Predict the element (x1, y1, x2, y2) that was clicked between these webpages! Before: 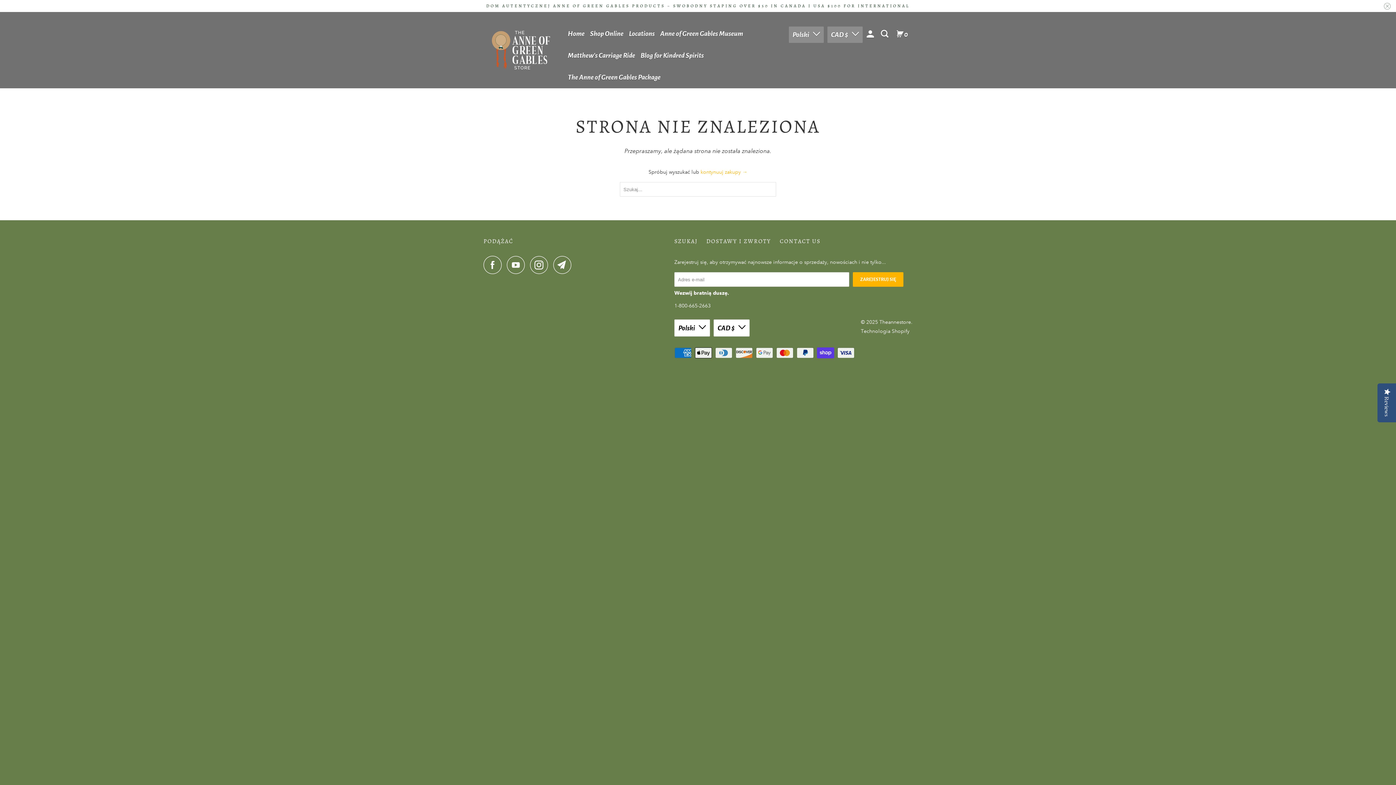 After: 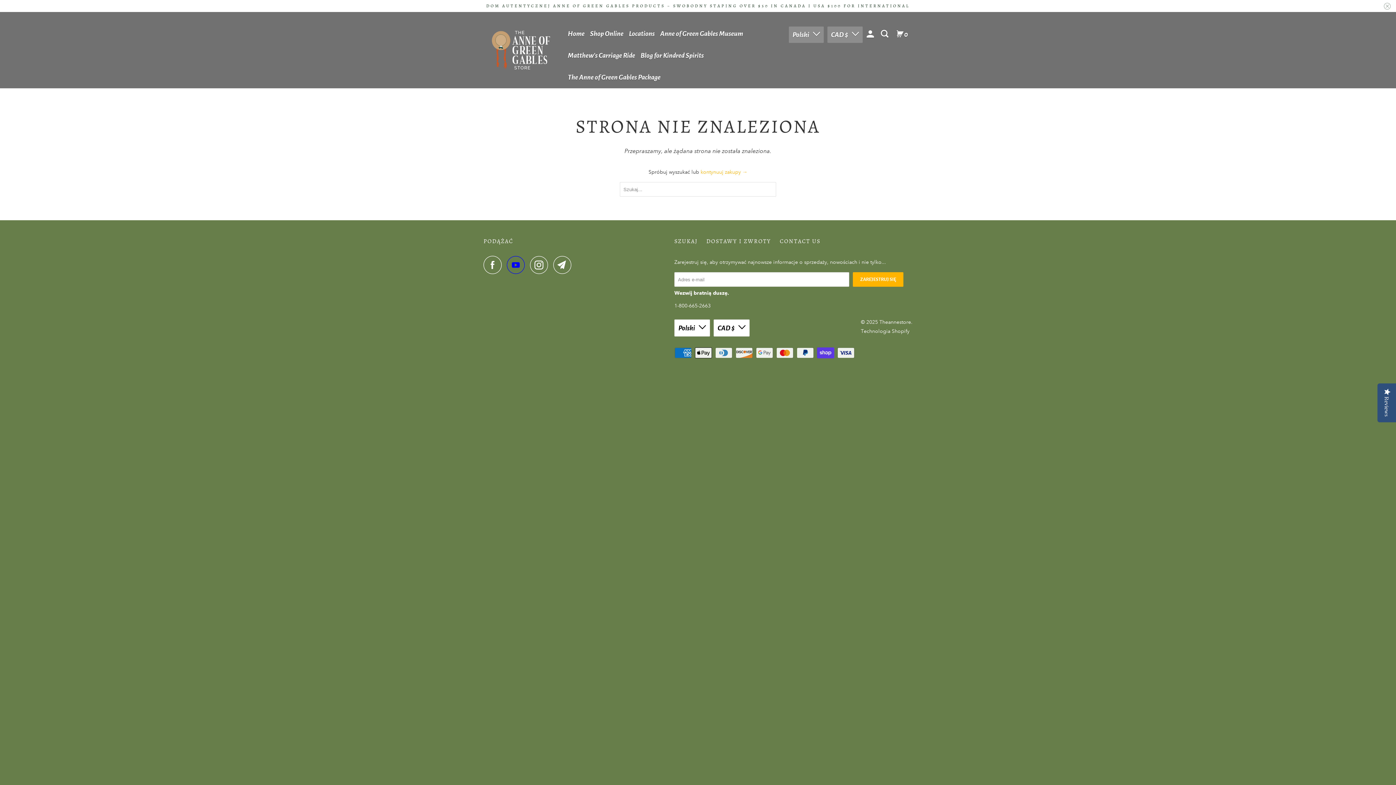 Action: bbox: (506, 256, 528, 274)